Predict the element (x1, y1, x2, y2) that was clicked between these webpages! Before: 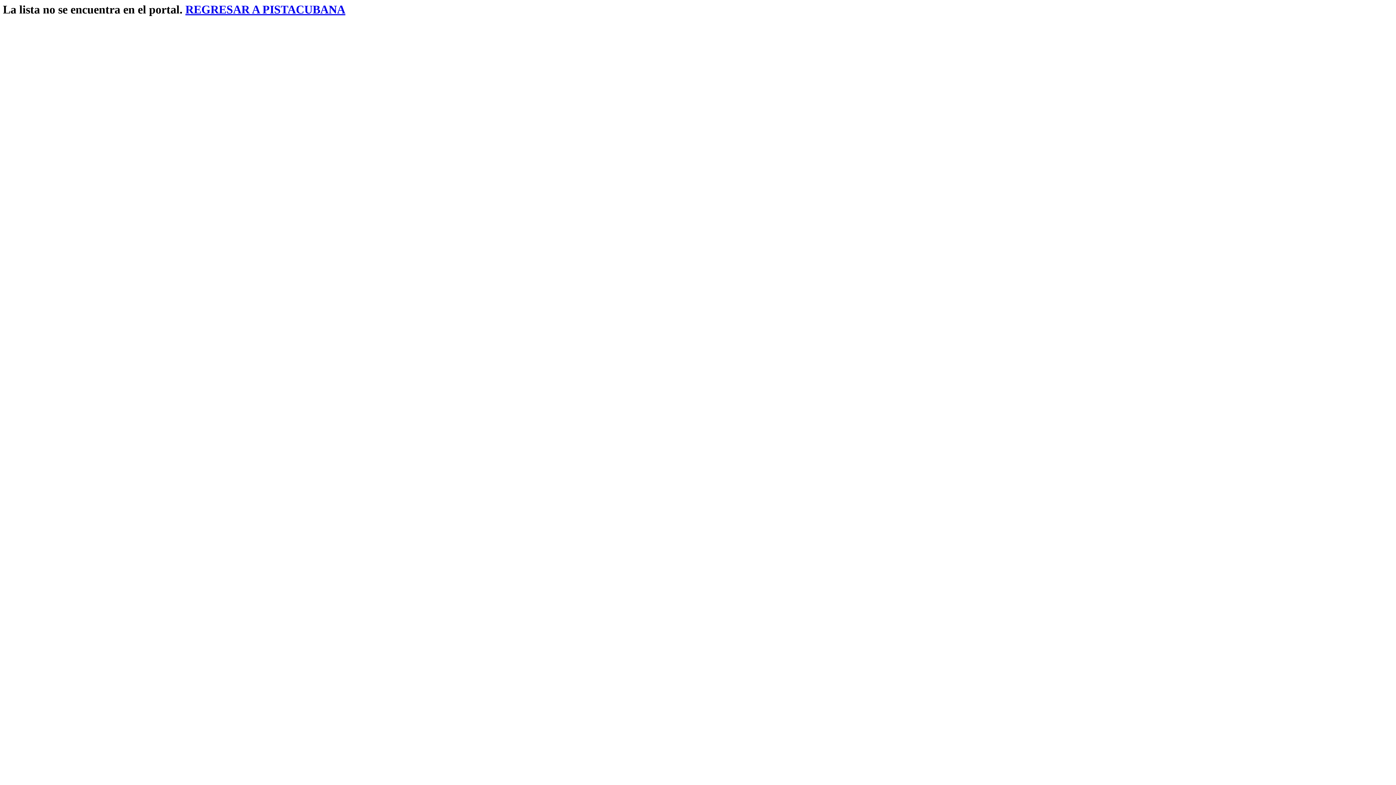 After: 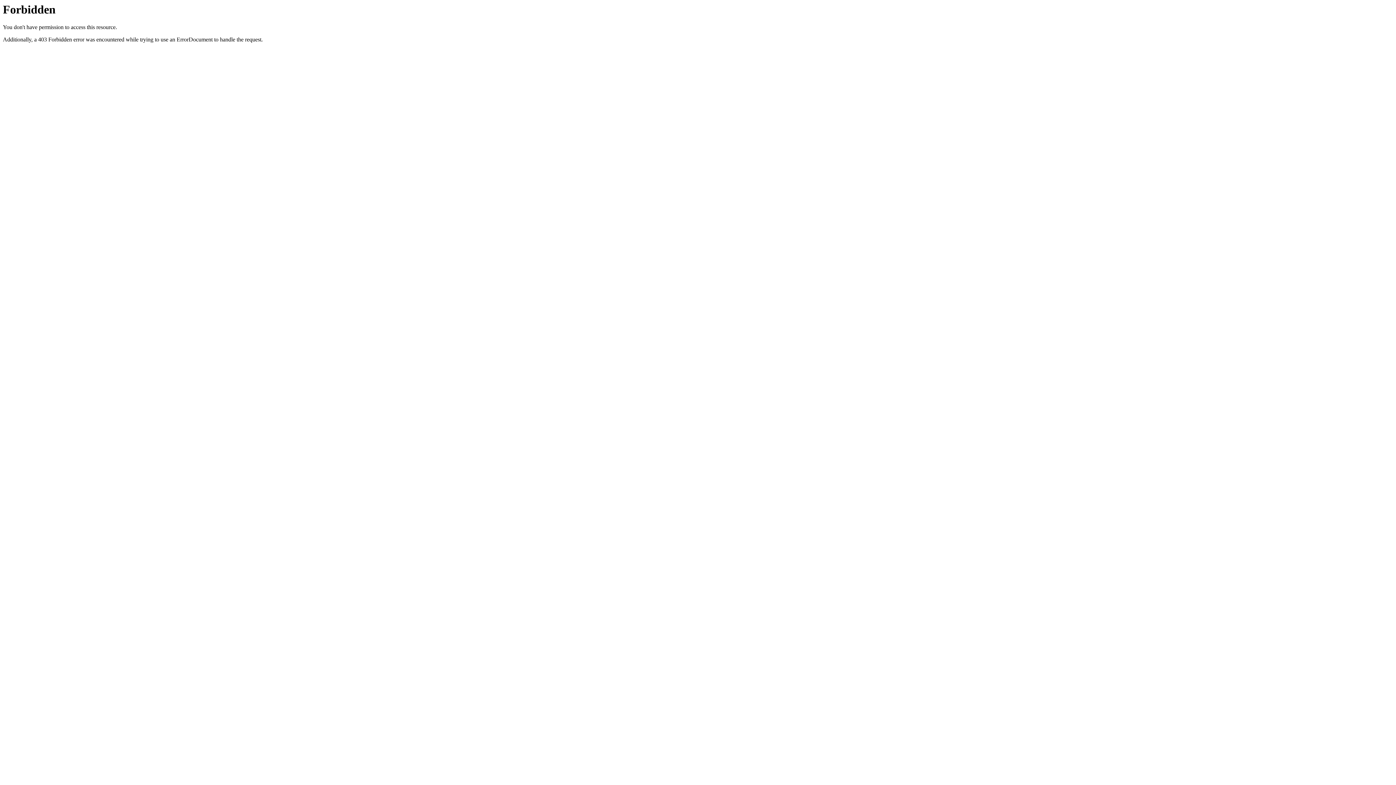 Action: bbox: (185, 2, 345, 16) label: REGRESAR A PISTACUBANA